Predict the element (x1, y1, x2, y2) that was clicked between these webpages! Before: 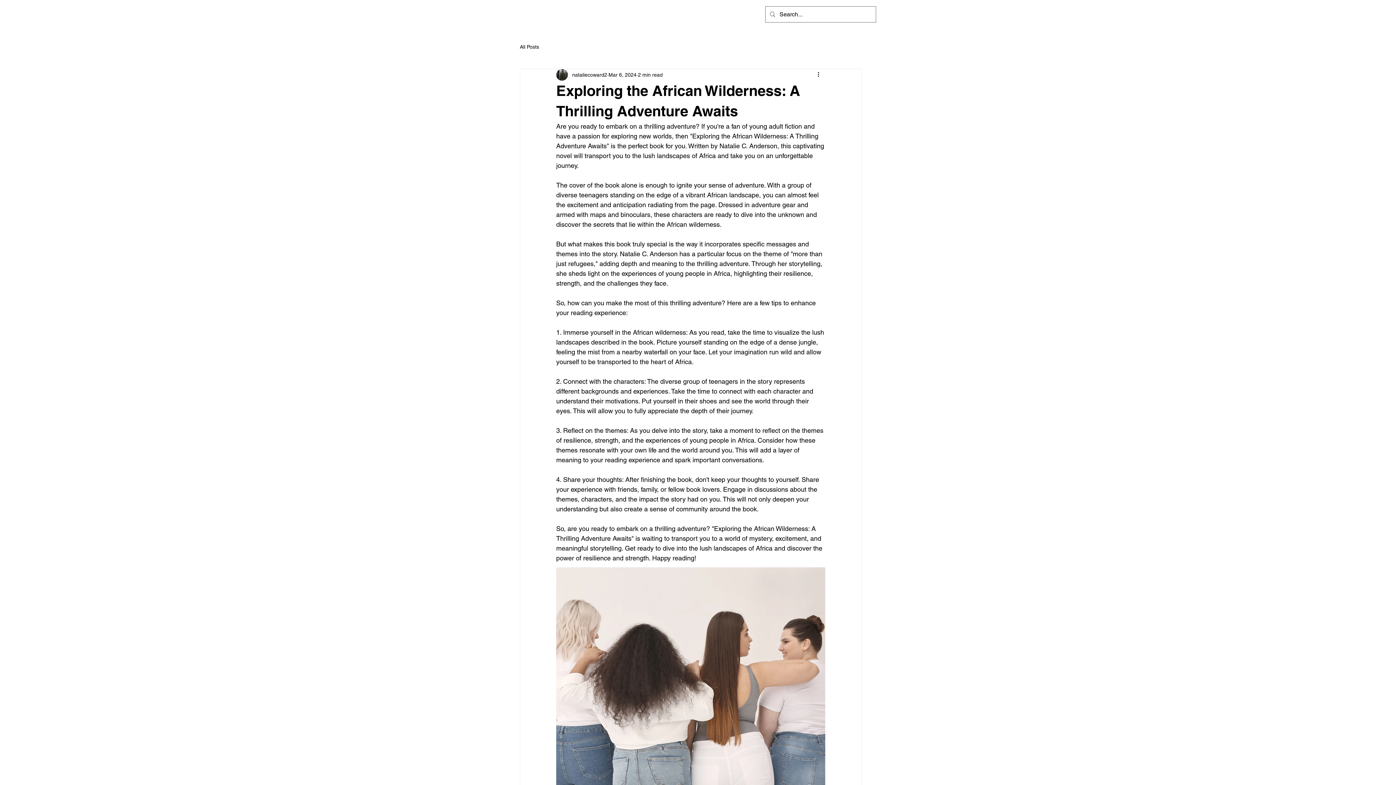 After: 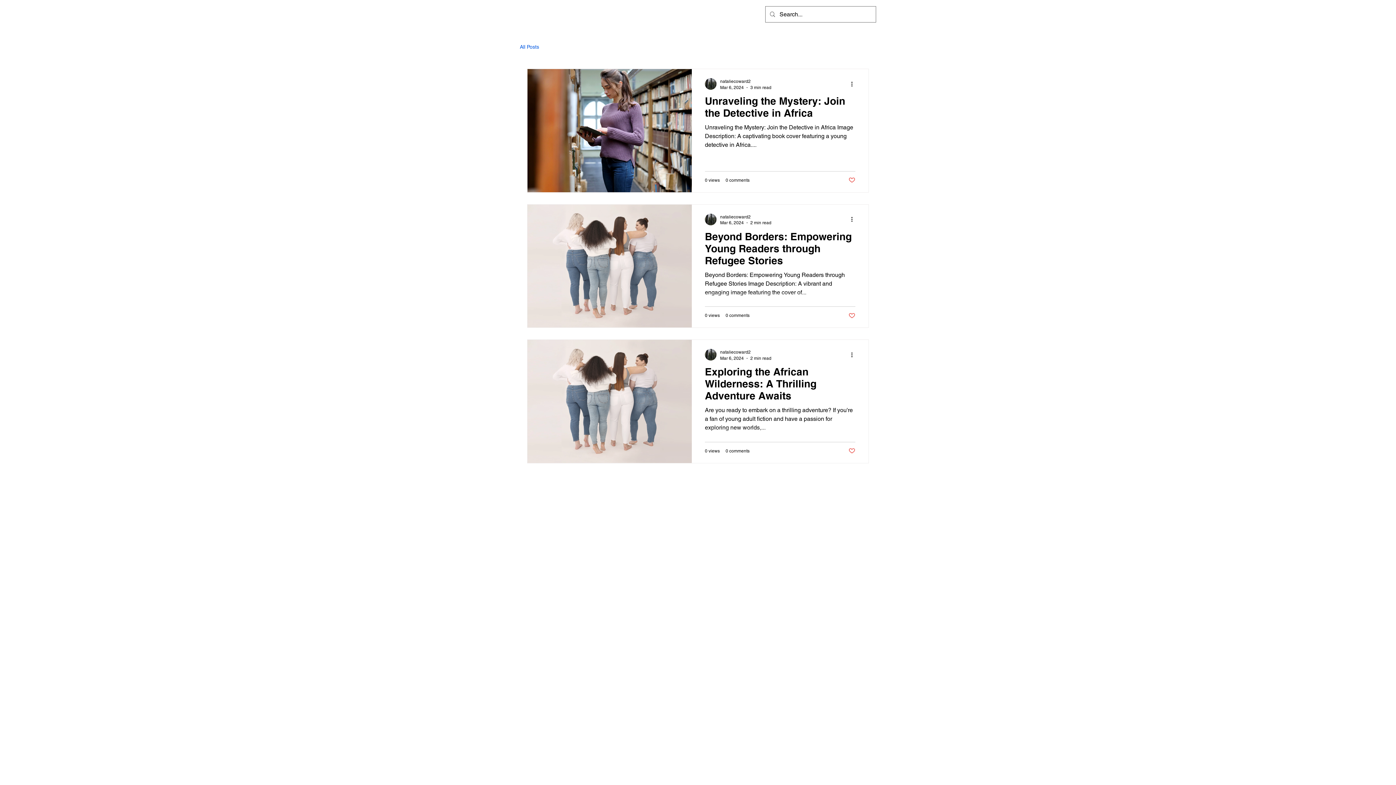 Action: bbox: (520, 43, 539, 50) label: All Posts